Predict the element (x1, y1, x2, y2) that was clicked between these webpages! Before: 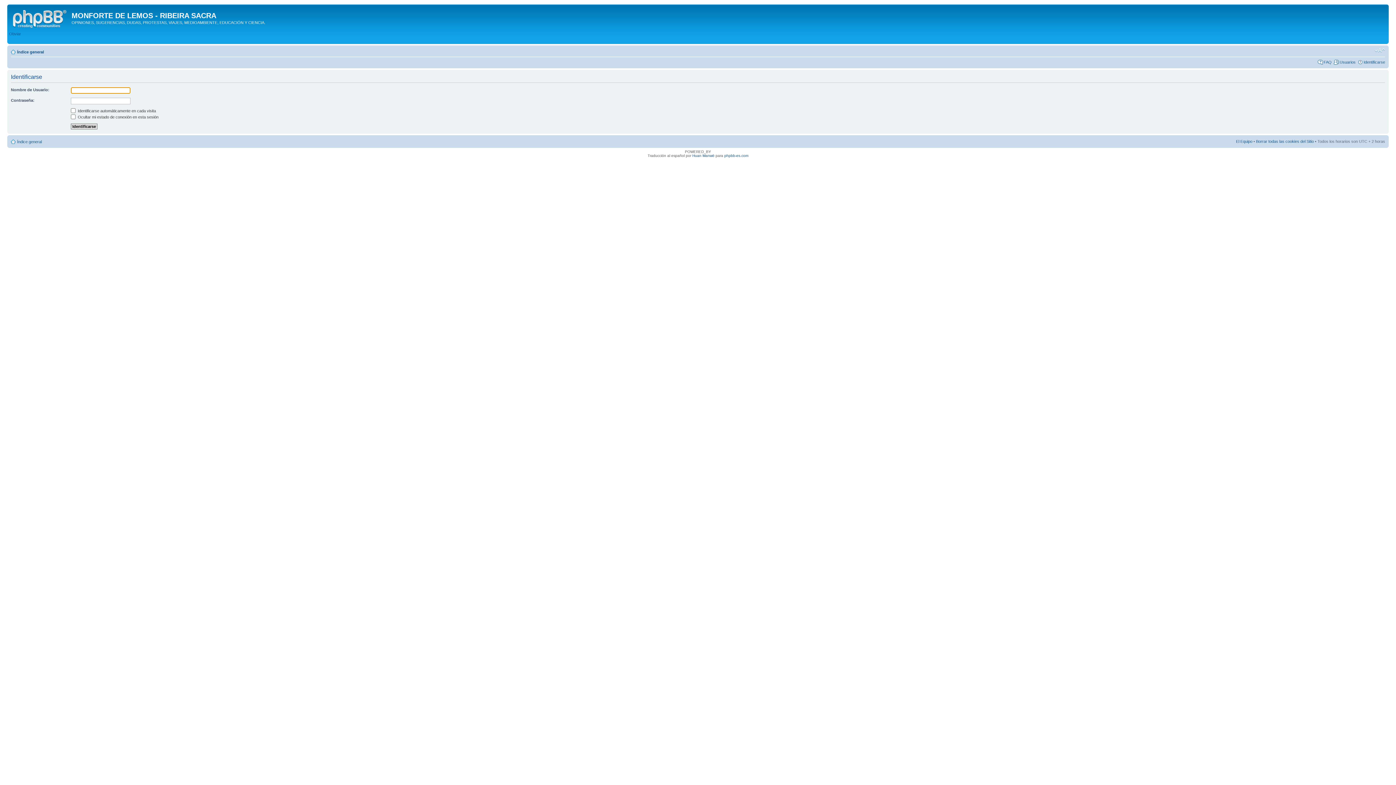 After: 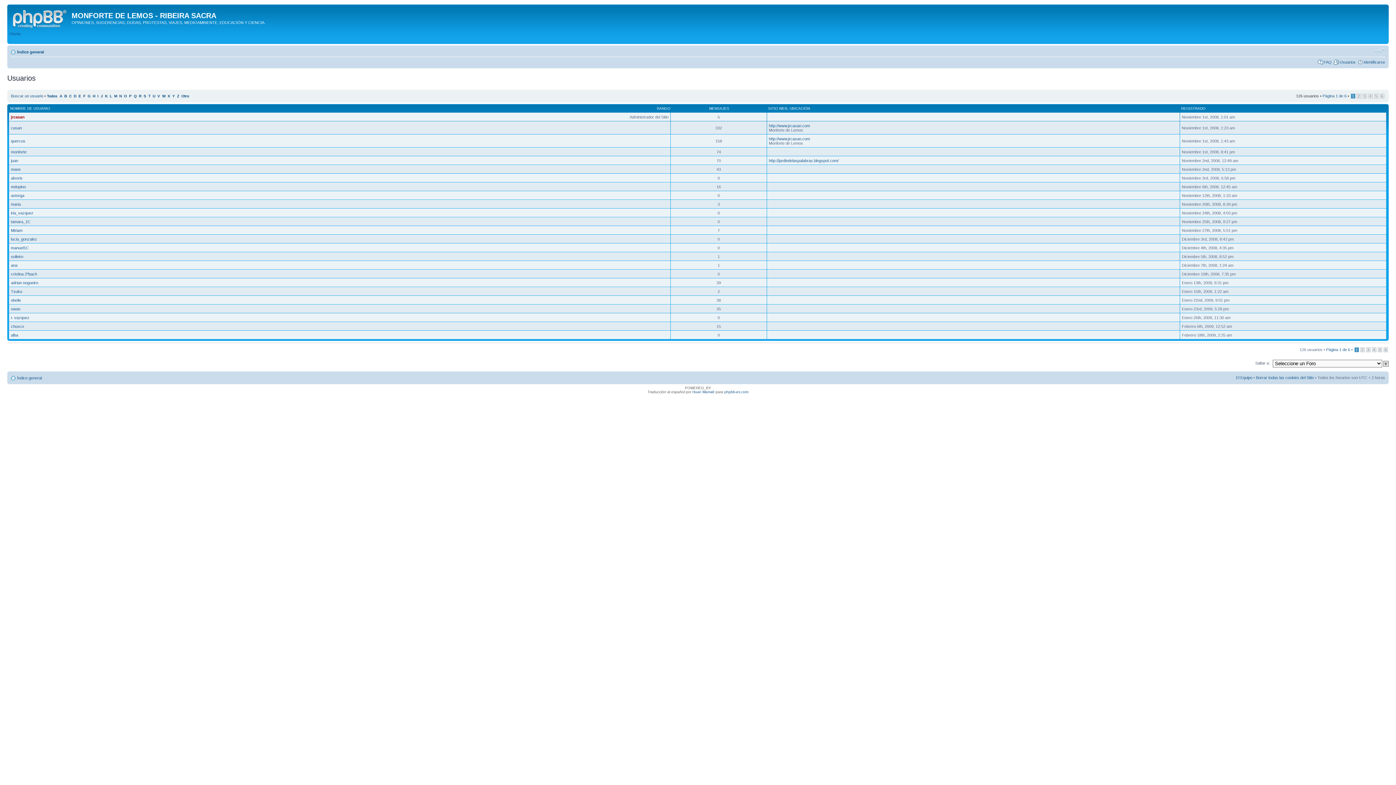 Action: bbox: (1340, 60, 1356, 64) label: Usuarios